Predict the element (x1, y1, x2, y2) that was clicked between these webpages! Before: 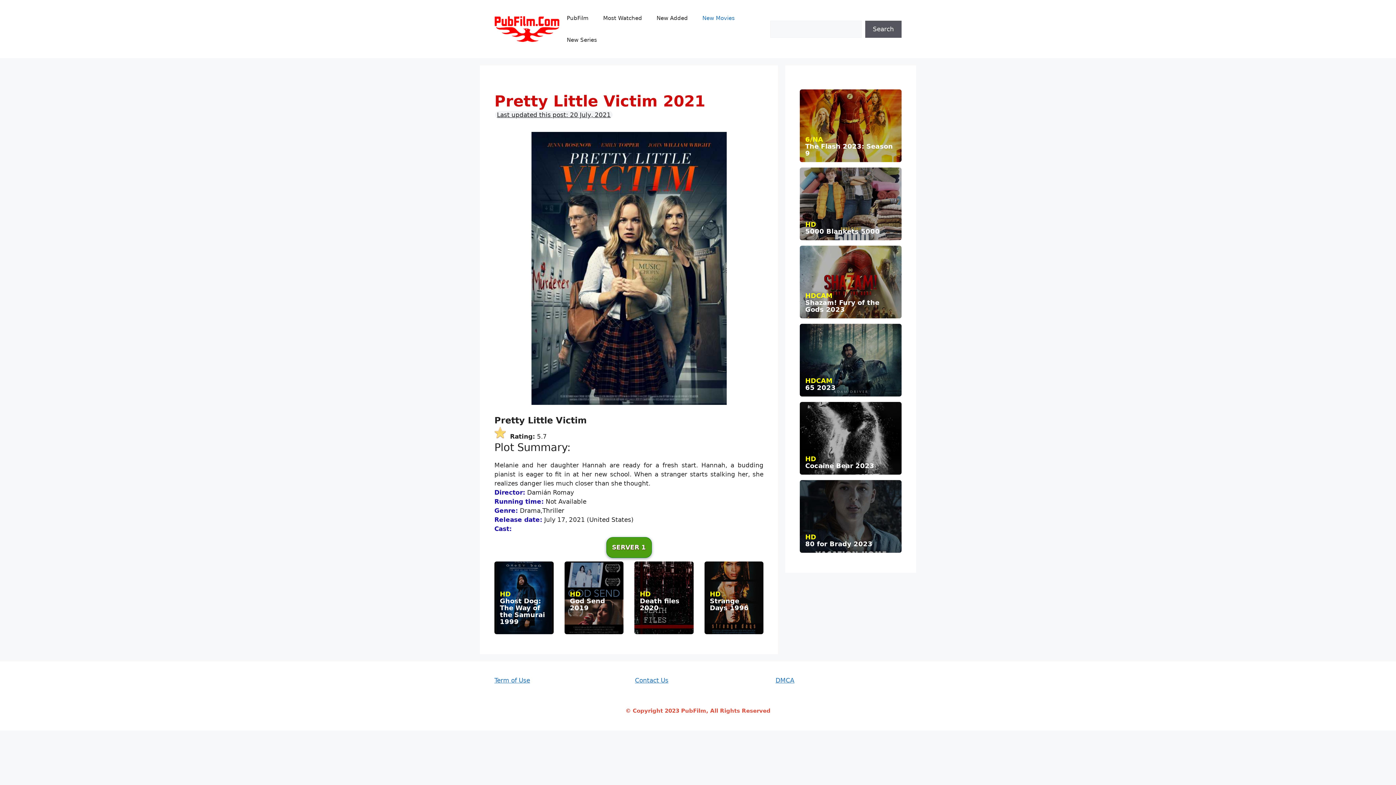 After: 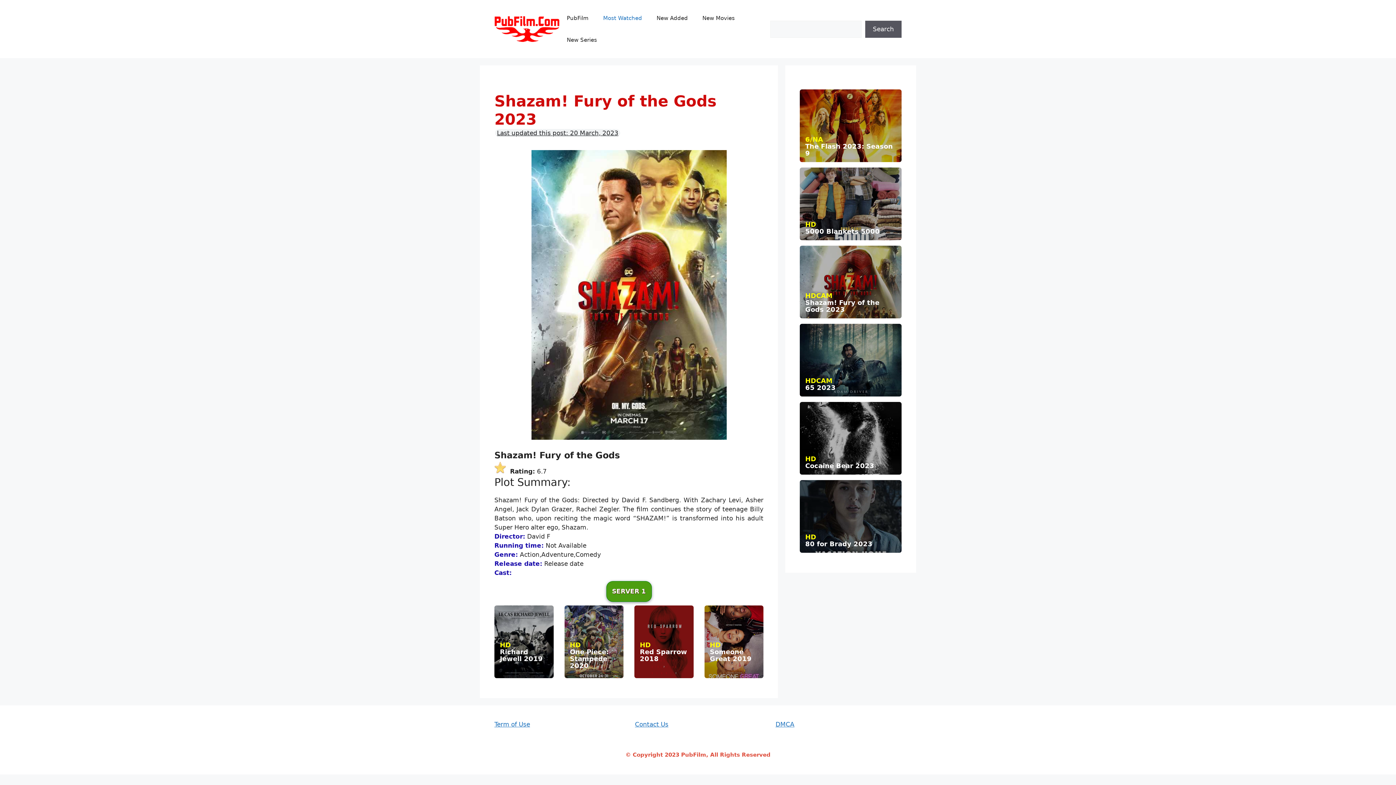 Action: bbox: (805, 291, 879, 313) label: HDCAM
Shazam! Fury of the Gods 2023